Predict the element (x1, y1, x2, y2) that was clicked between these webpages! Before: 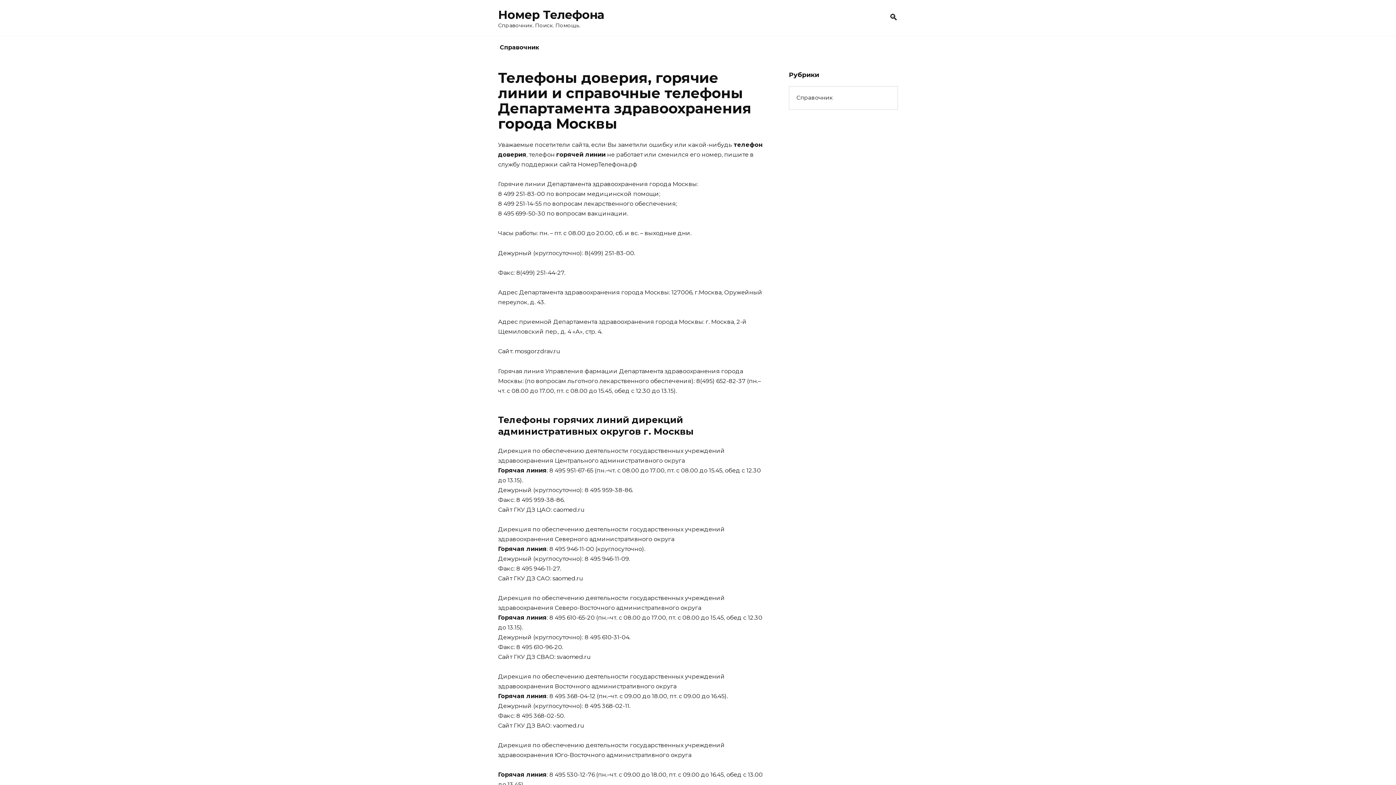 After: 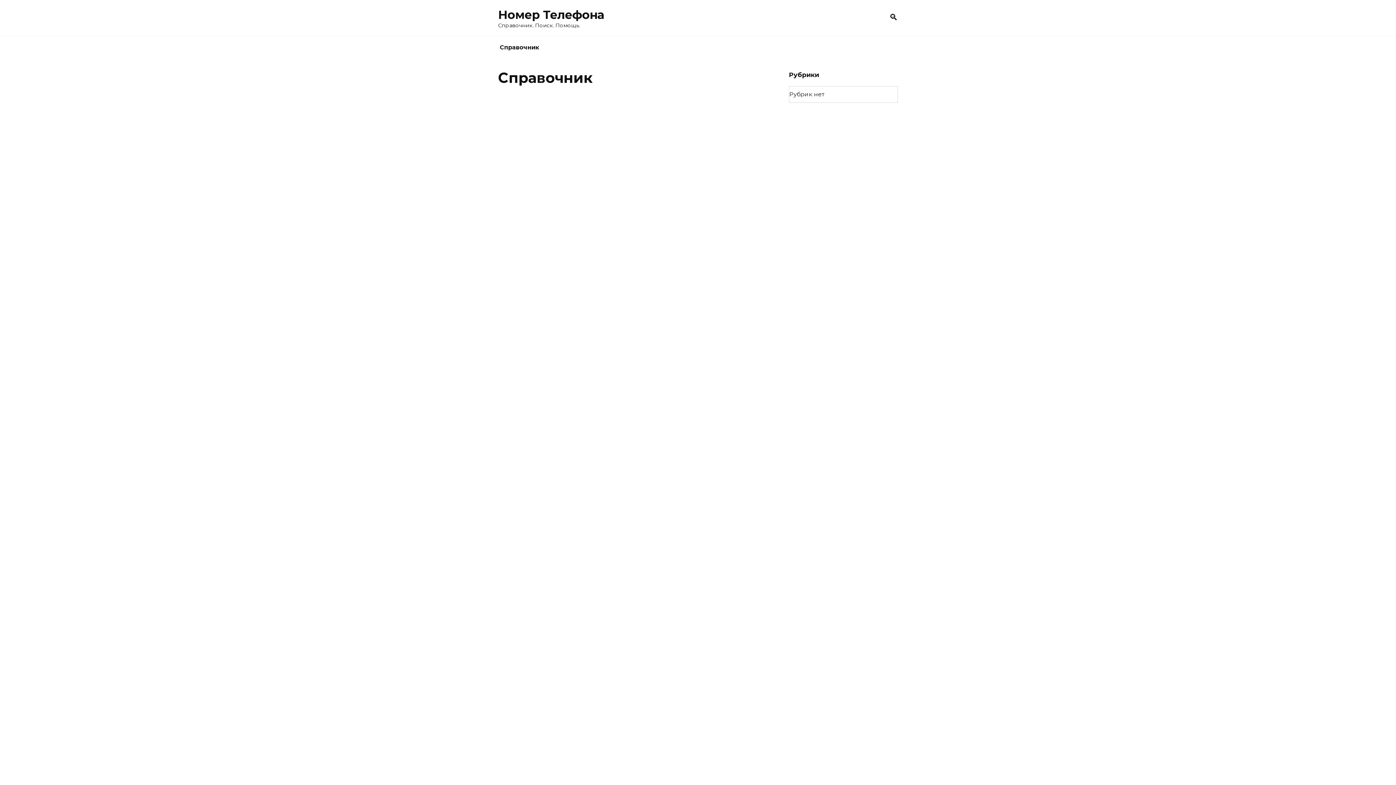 Action: bbox: (494, 36, 544, 59) label: Справочник